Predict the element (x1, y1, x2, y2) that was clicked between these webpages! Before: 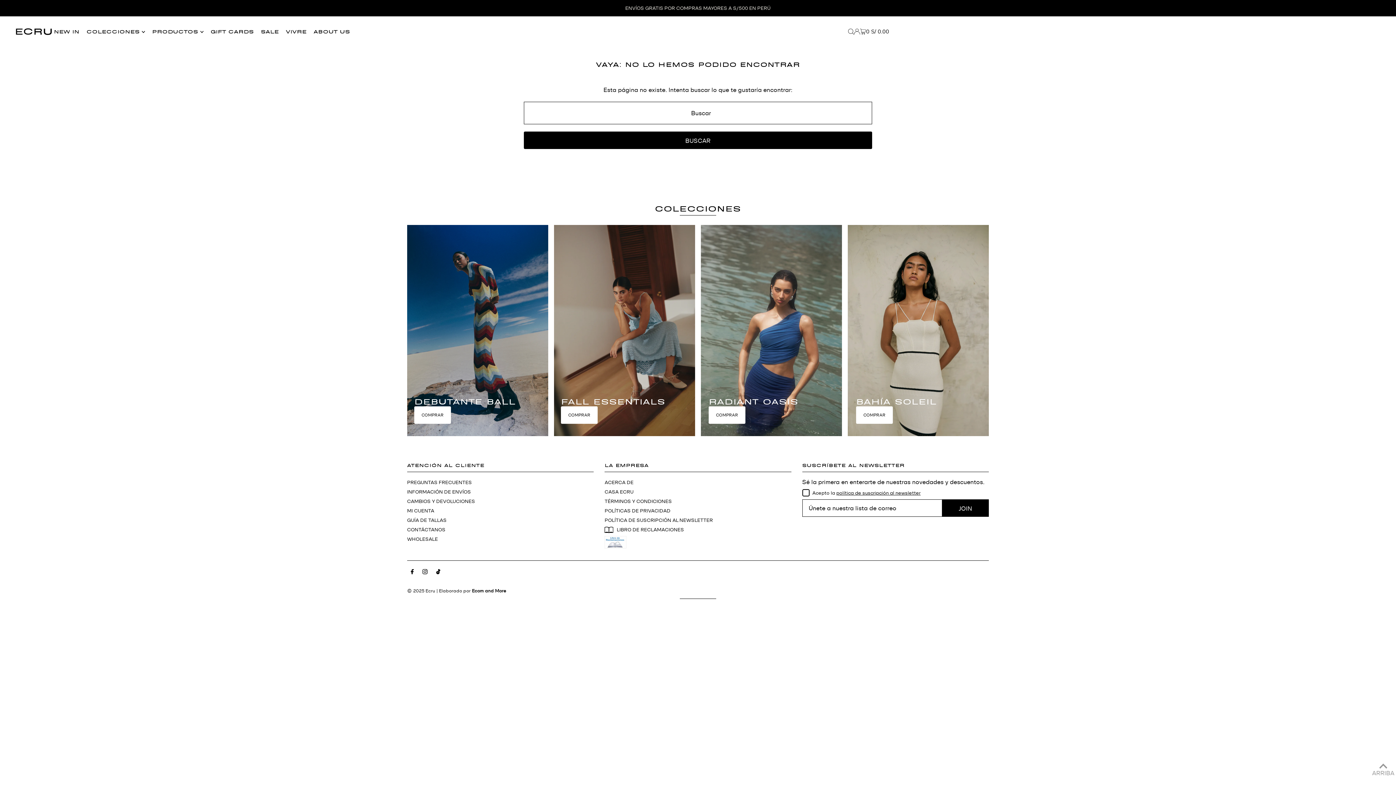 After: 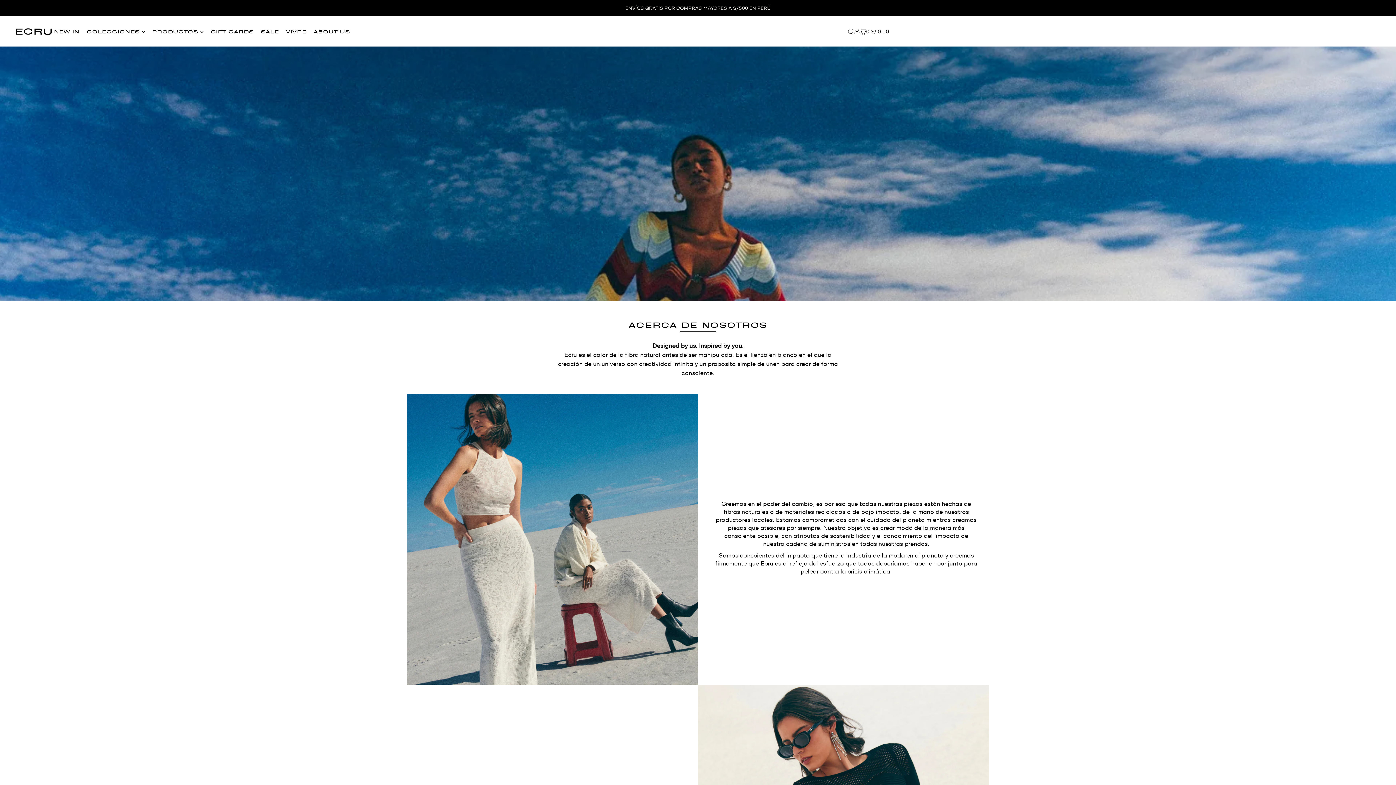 Action: bbox: (313, 22, 350, 41) label: ABOUT US